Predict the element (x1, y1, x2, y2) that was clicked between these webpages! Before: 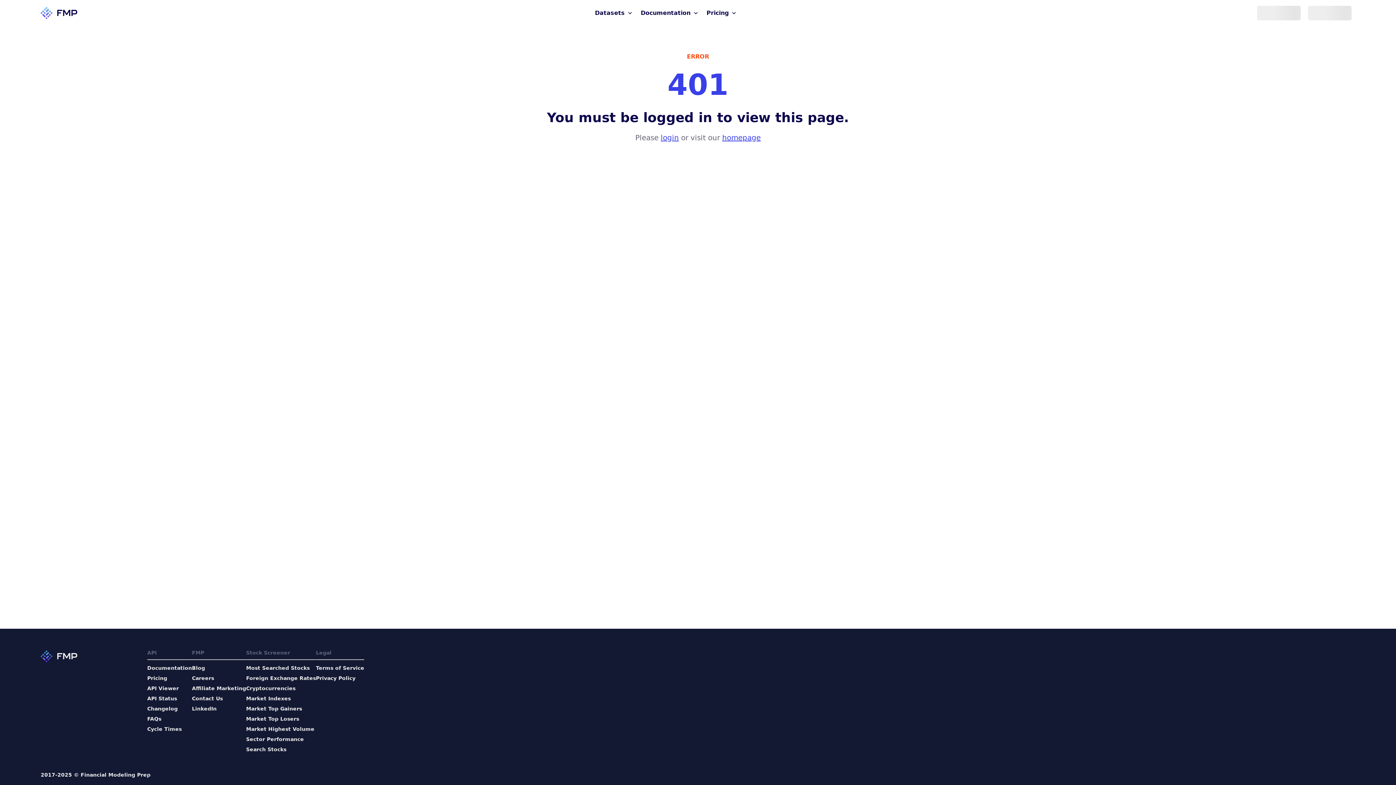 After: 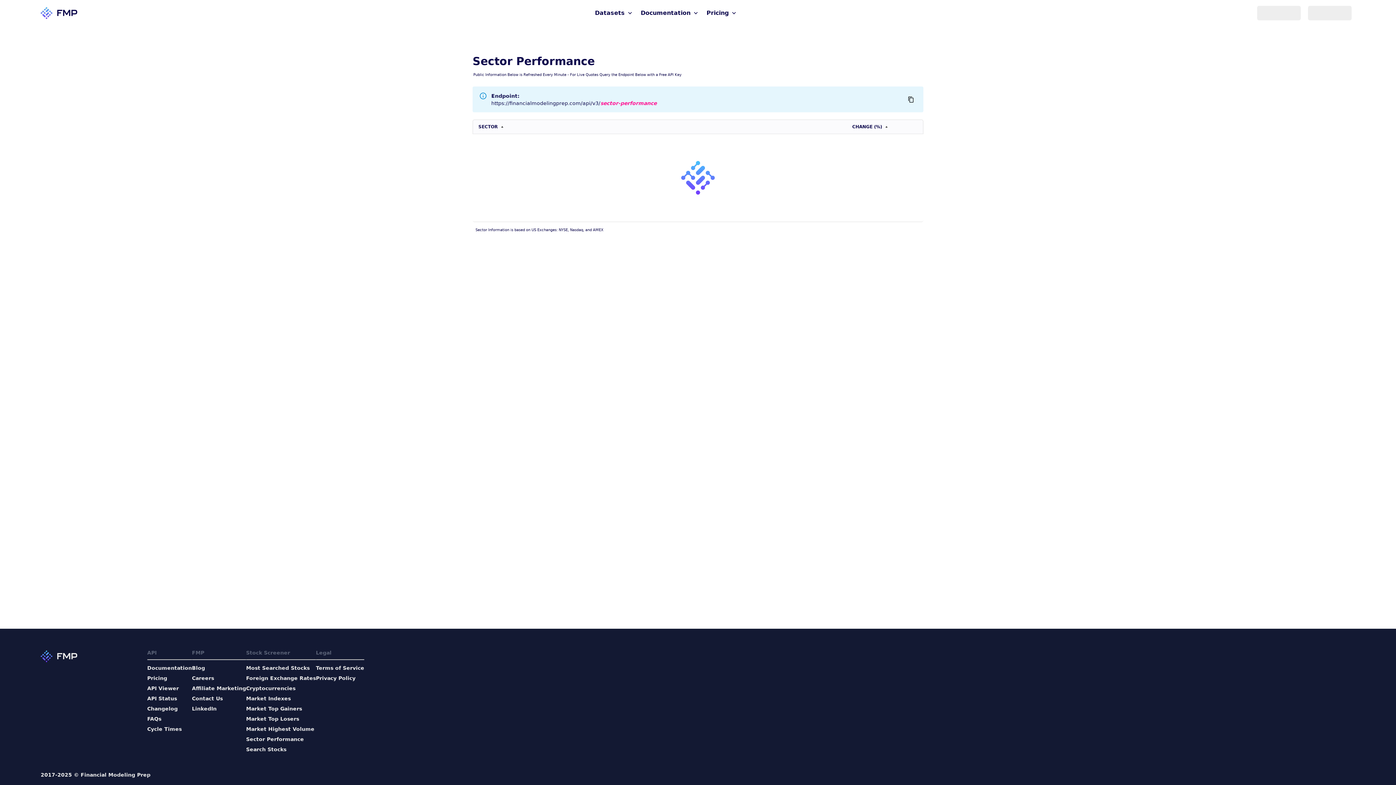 Action: label: Sector Performance bbox: (246, 736, 316, 743)